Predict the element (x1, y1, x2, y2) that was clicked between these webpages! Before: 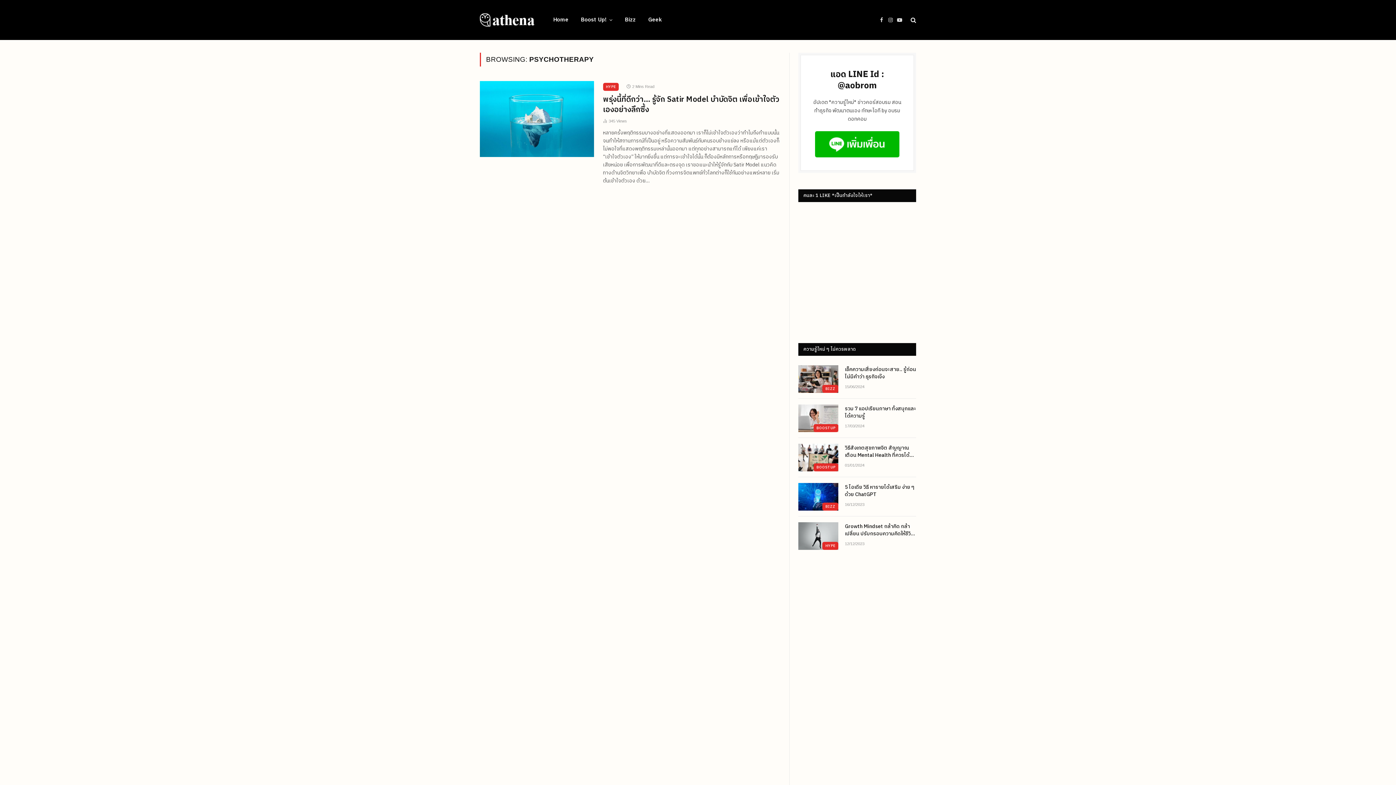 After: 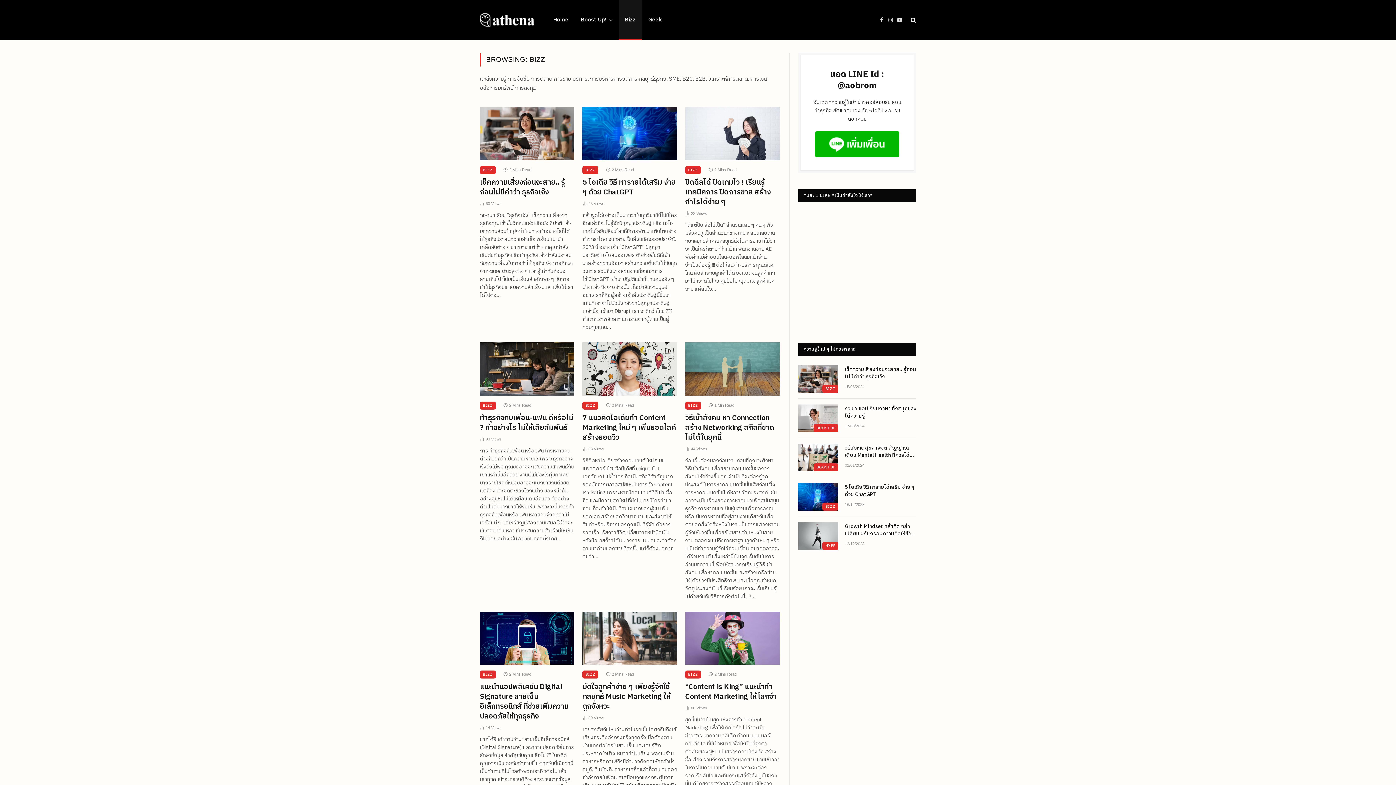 Action: label: BIZZ bbox: (822, 502, 838, 510)